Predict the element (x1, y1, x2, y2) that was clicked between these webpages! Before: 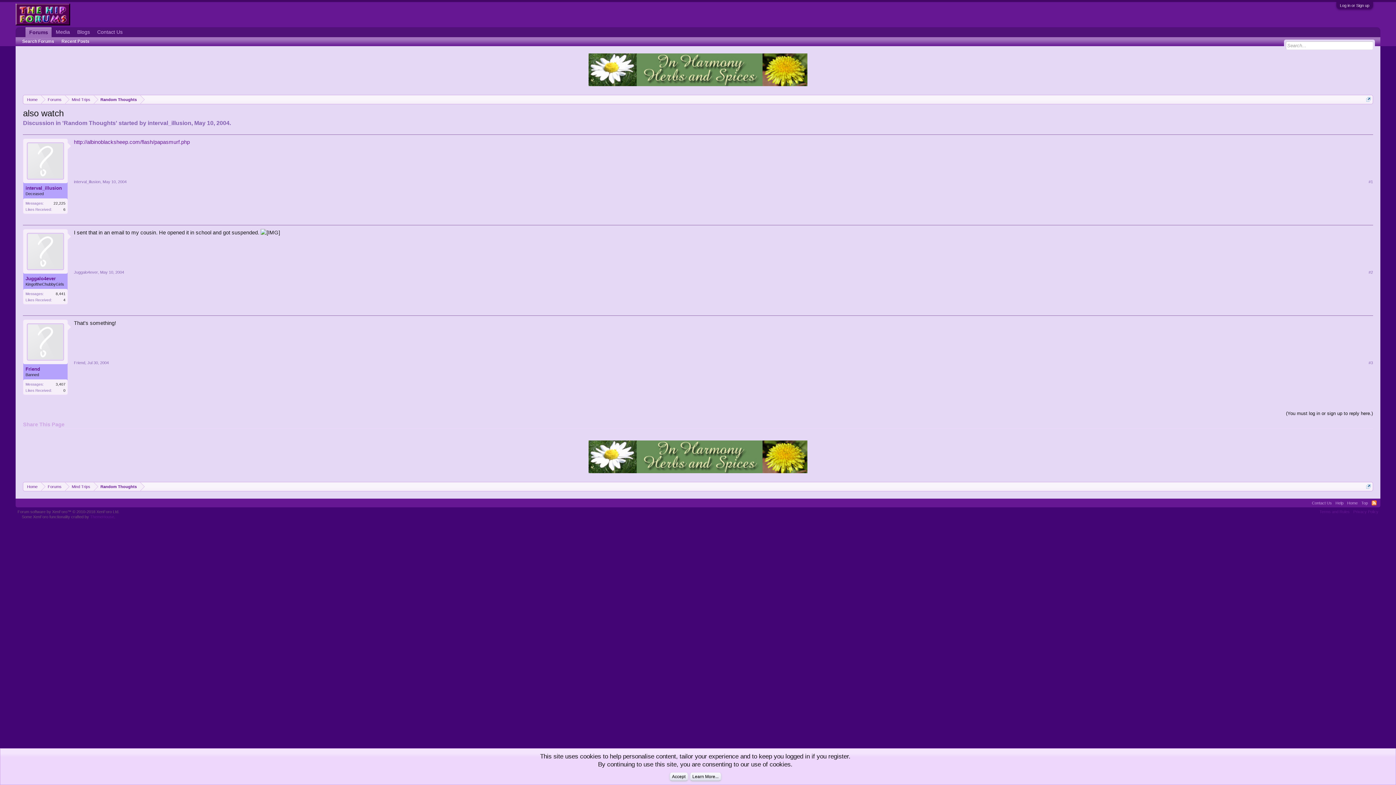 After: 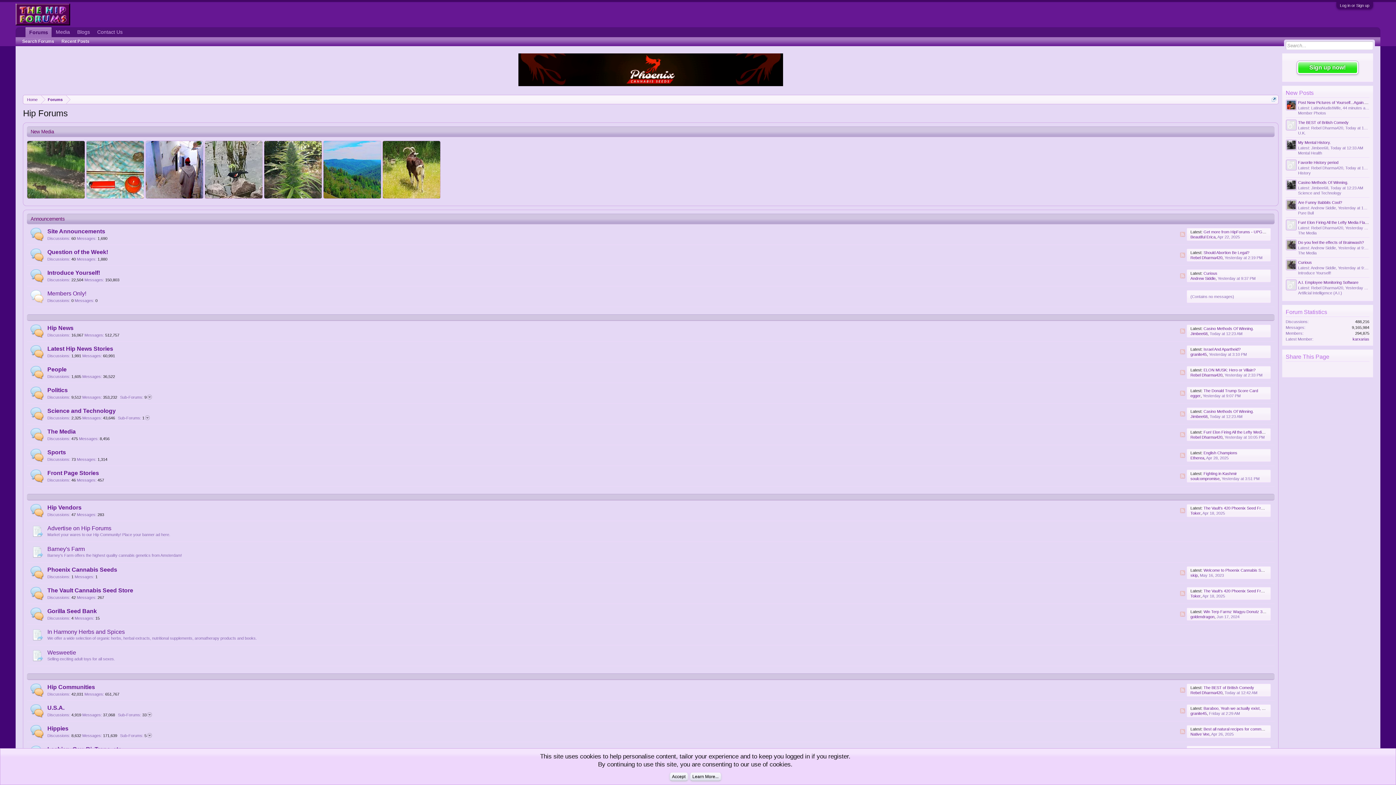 Action: bbox: (15, 11, 70, 16)